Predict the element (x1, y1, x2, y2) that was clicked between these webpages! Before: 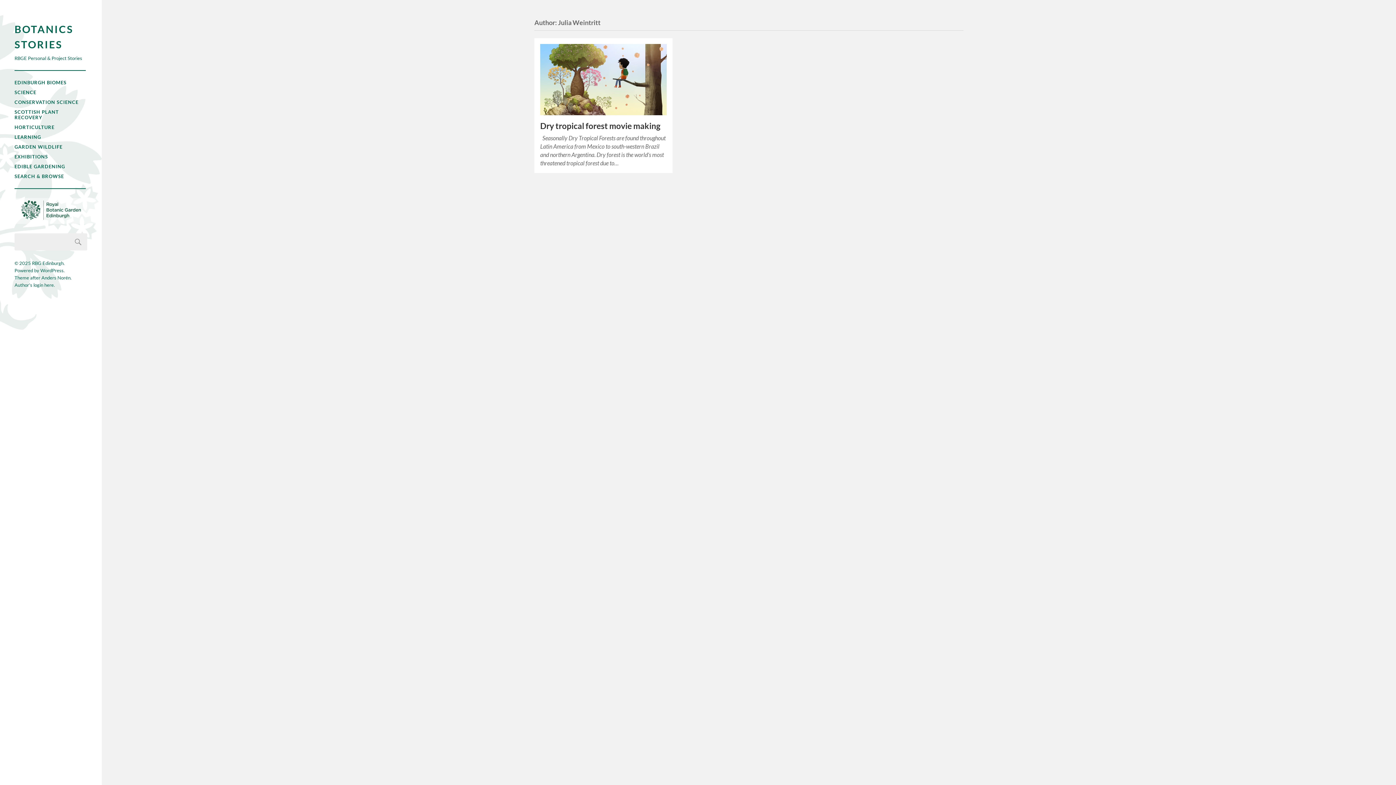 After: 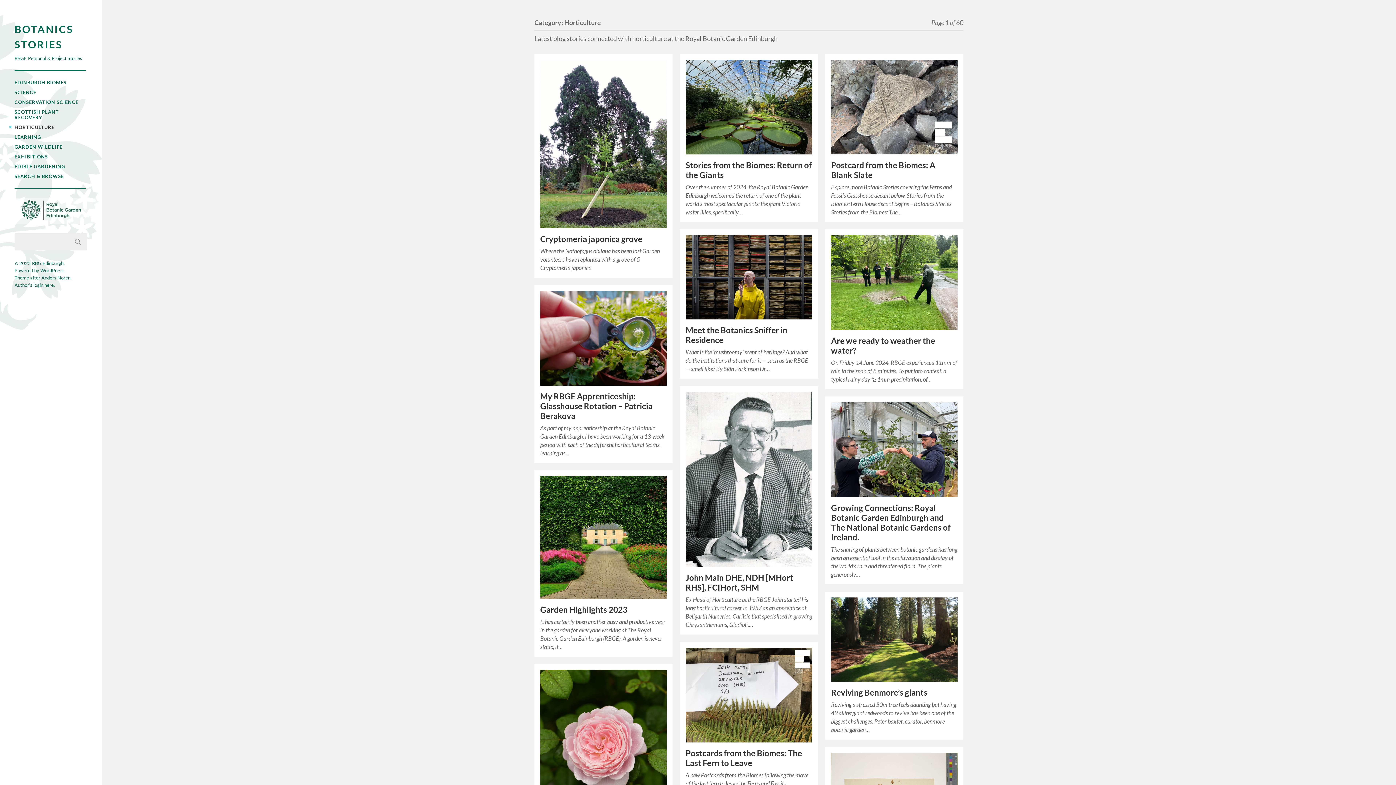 Action: label: HORTICULTURE bbox: (14, 124, 54, 130)